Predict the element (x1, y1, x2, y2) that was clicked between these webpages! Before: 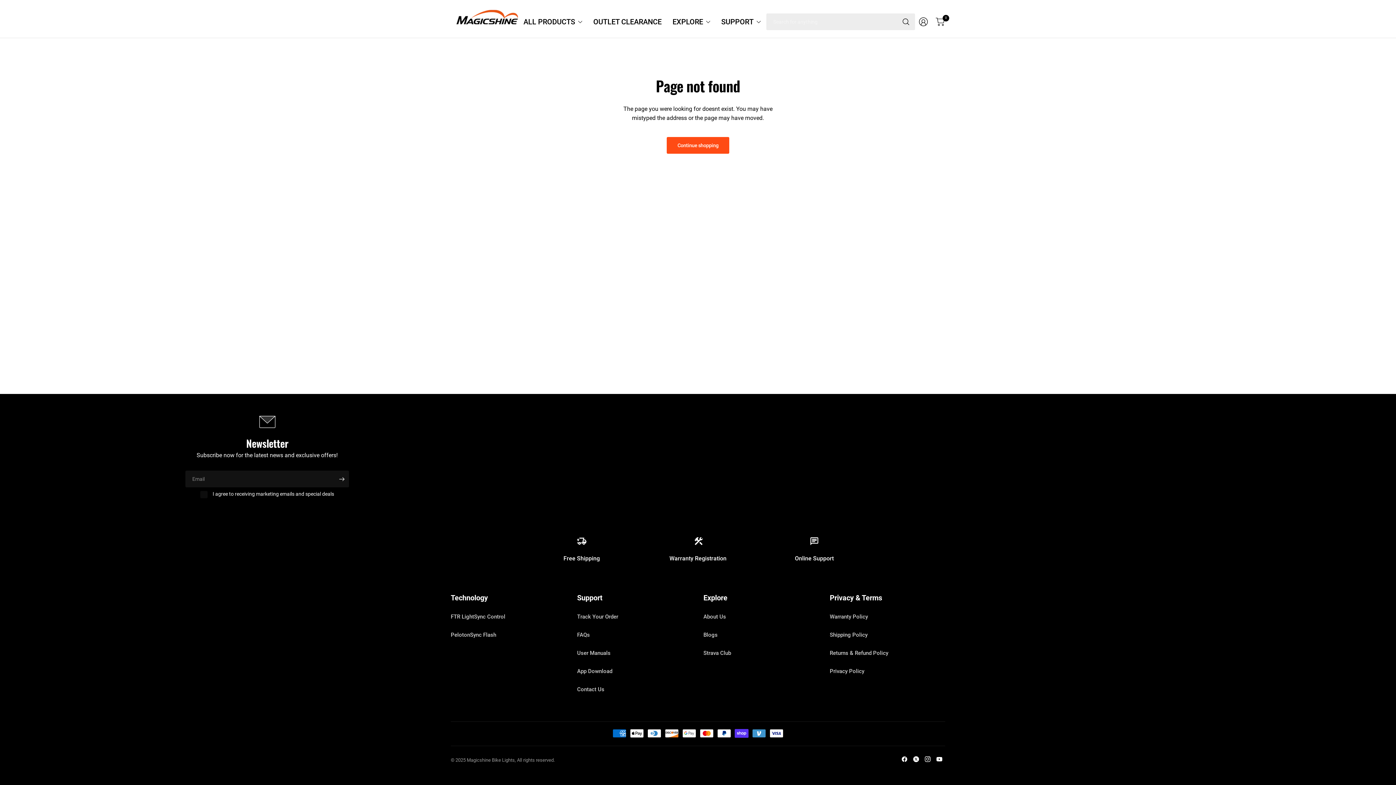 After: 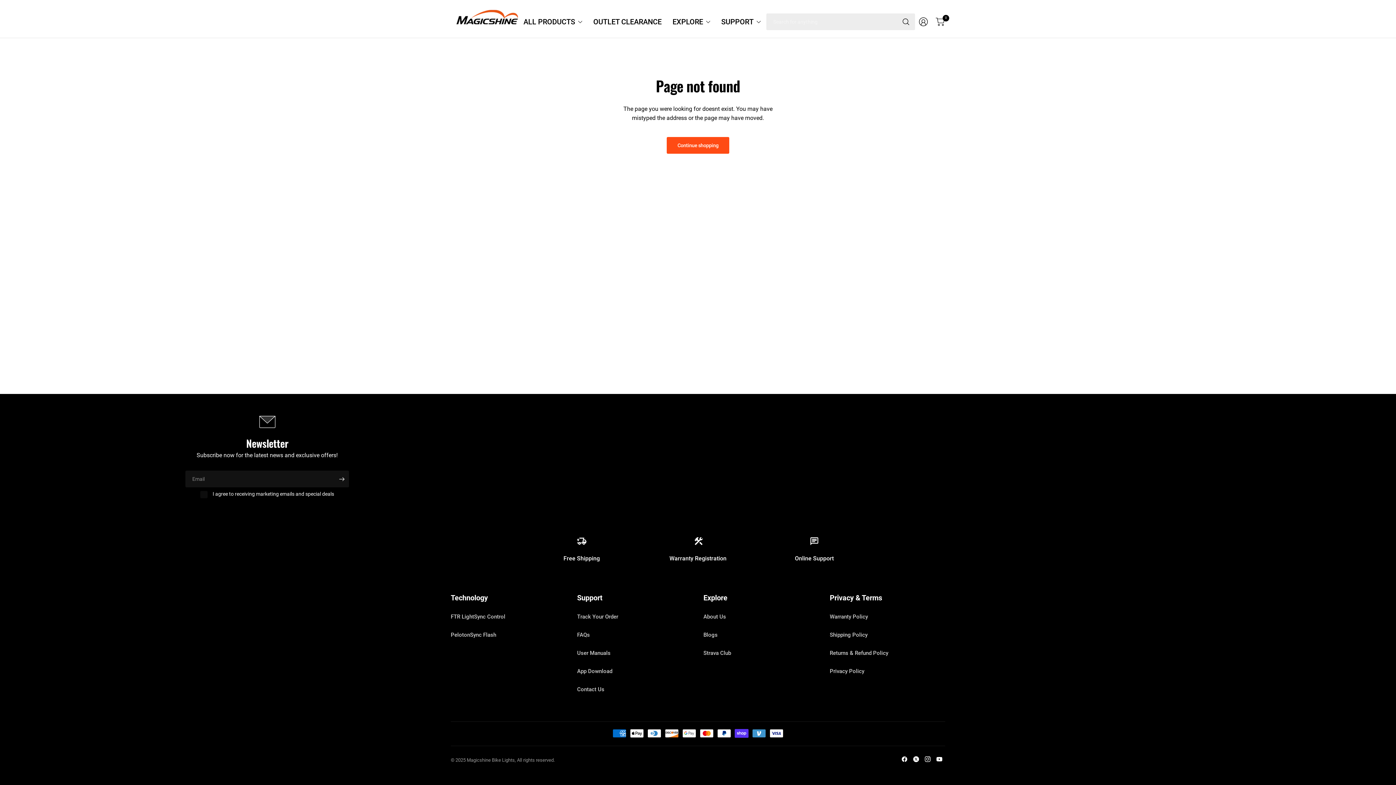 Action: bbox: (898, 753, 910, 765)